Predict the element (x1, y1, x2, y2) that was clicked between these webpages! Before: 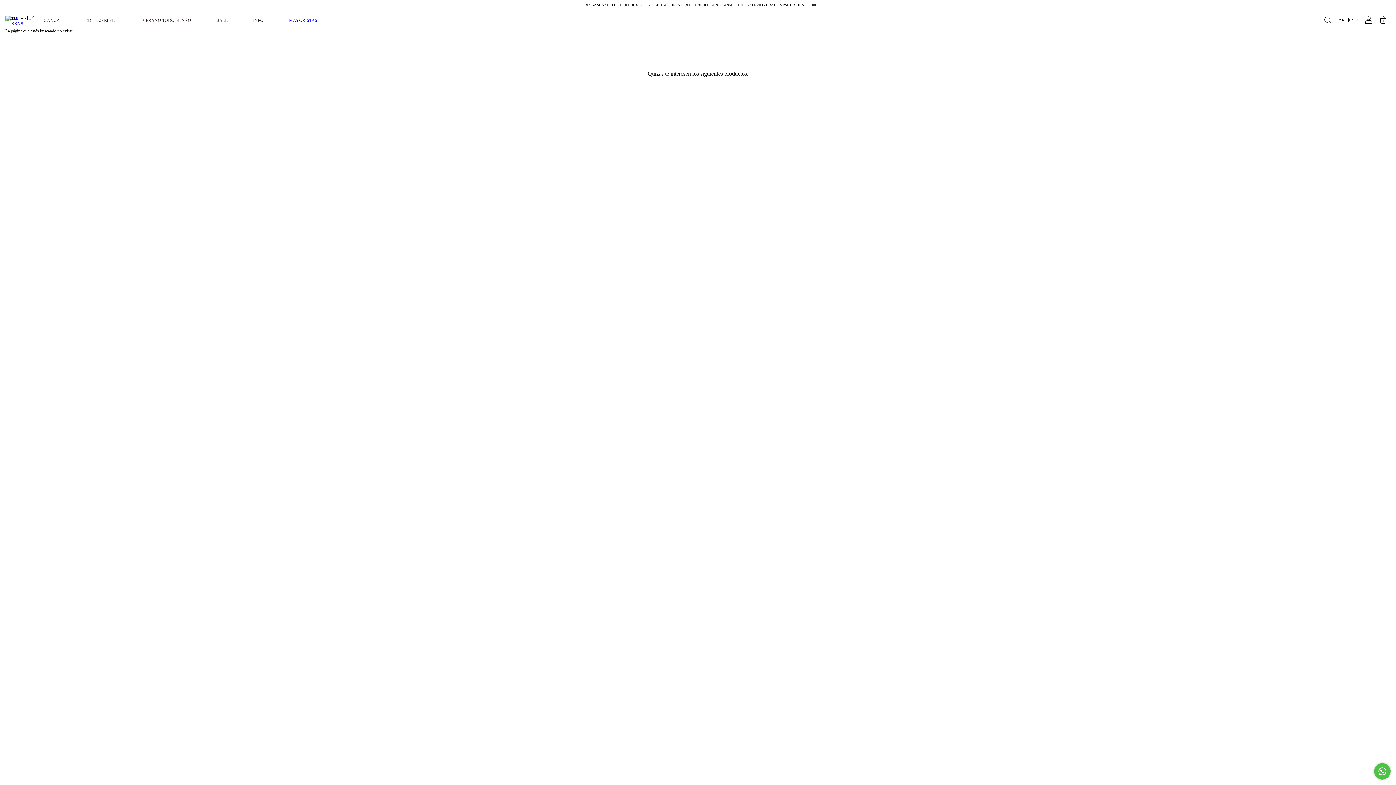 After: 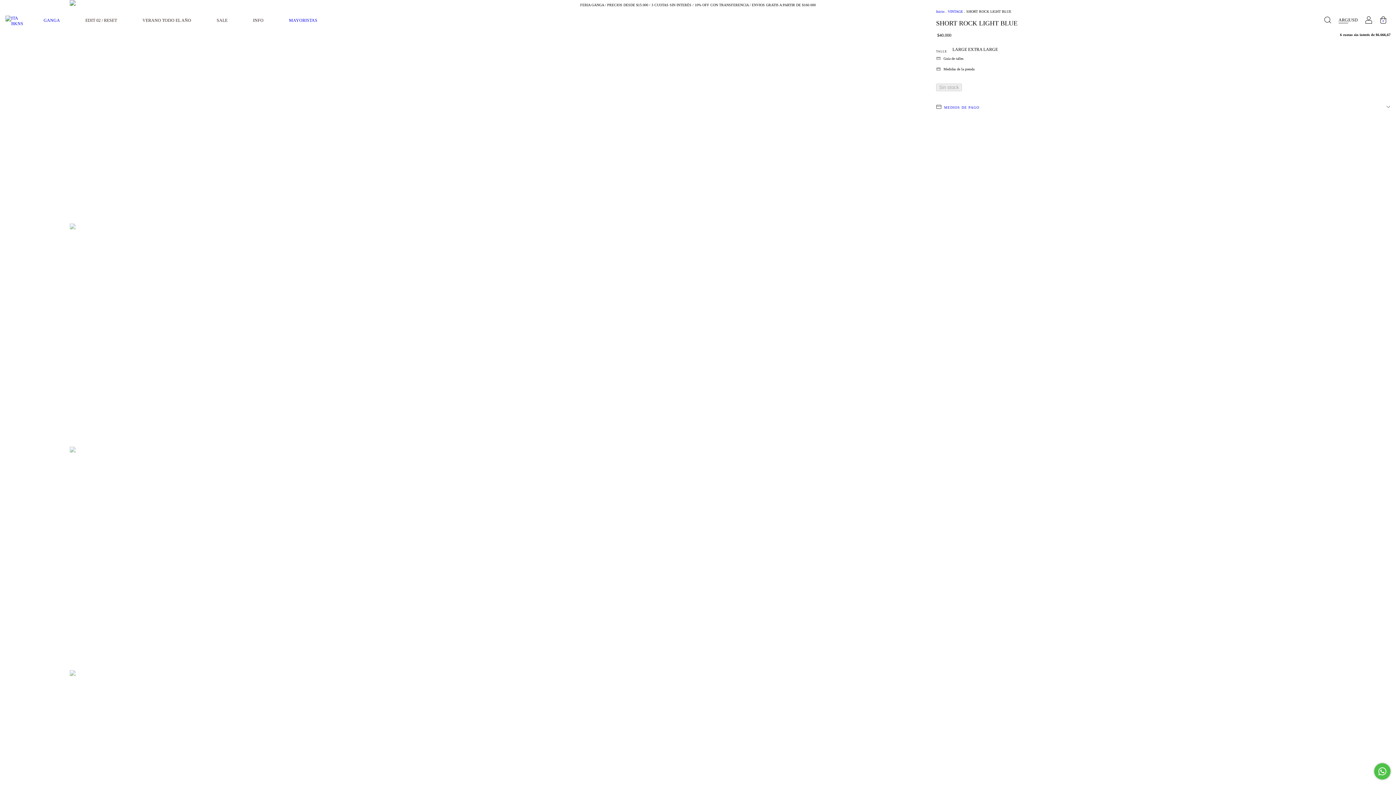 Action: label: SHORT ROCK LIGHT BLUE bbox: (704, 545, 1042, 558)